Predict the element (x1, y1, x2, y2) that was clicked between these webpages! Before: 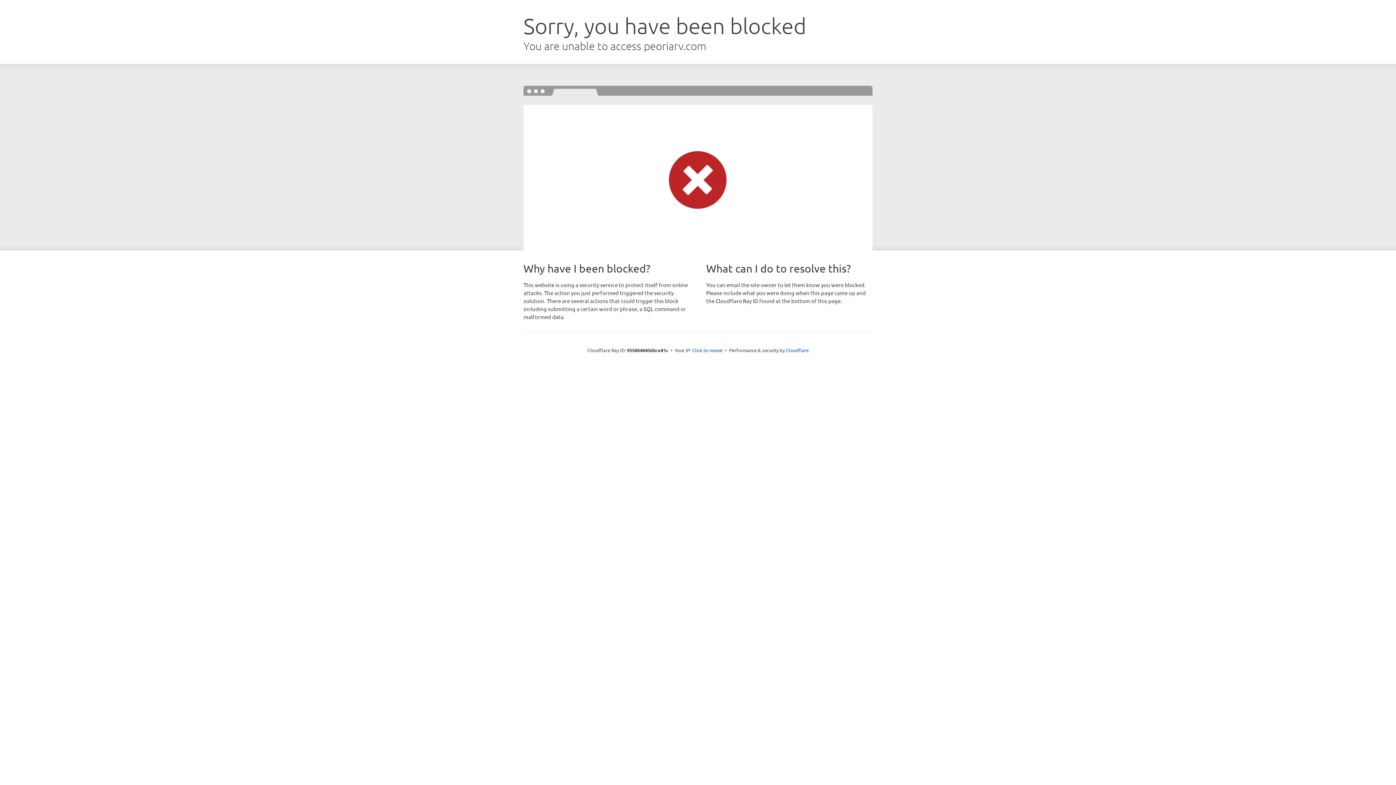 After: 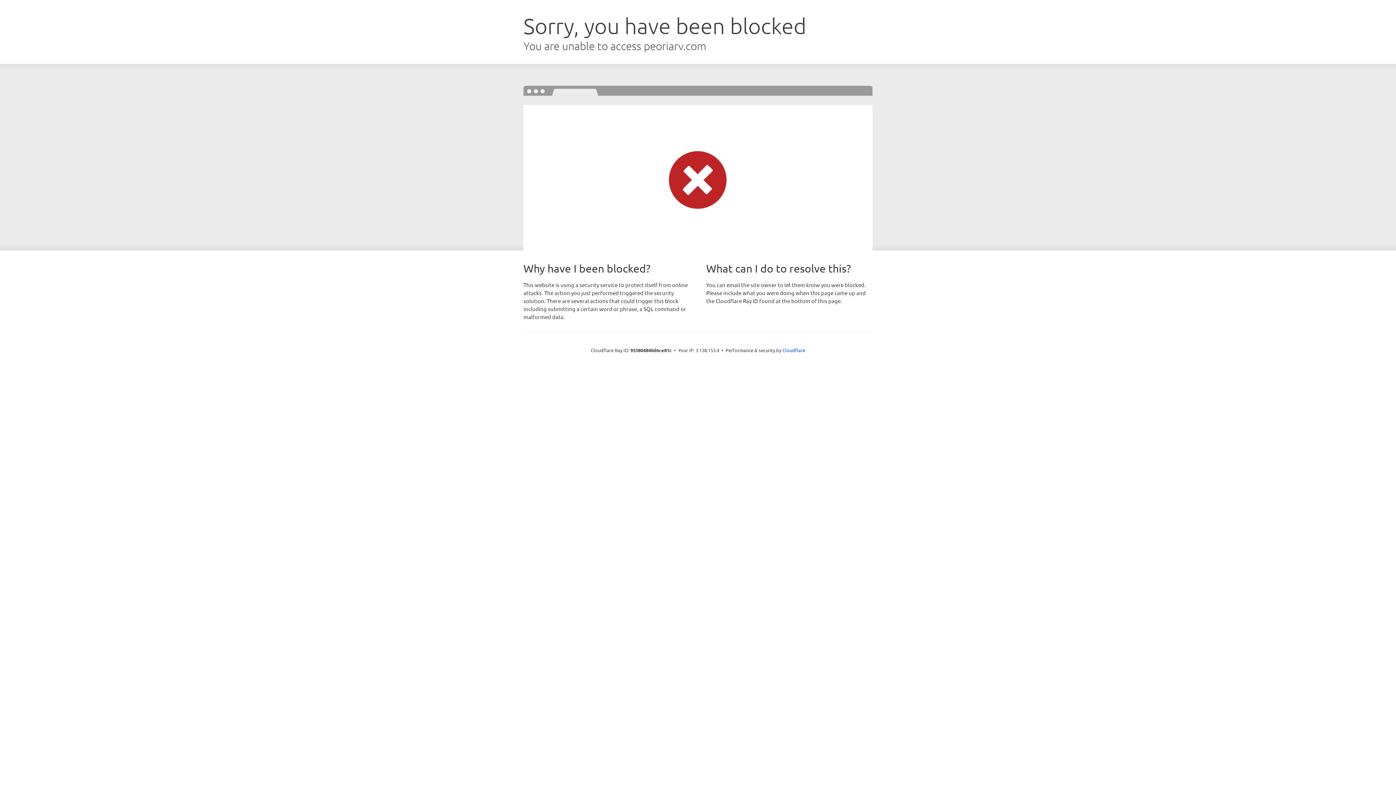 Action: bbox: (692, 346, 722, 353) label: Click to reveal